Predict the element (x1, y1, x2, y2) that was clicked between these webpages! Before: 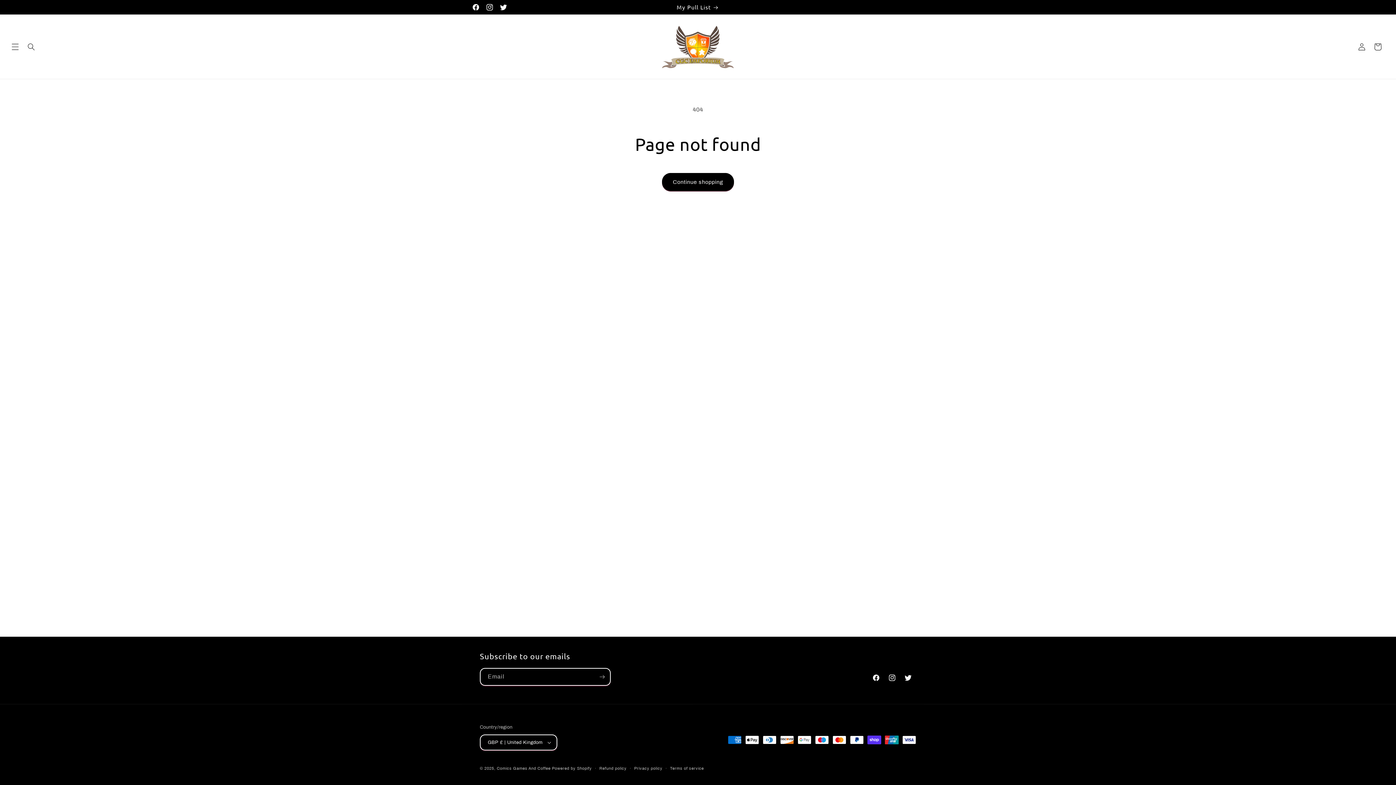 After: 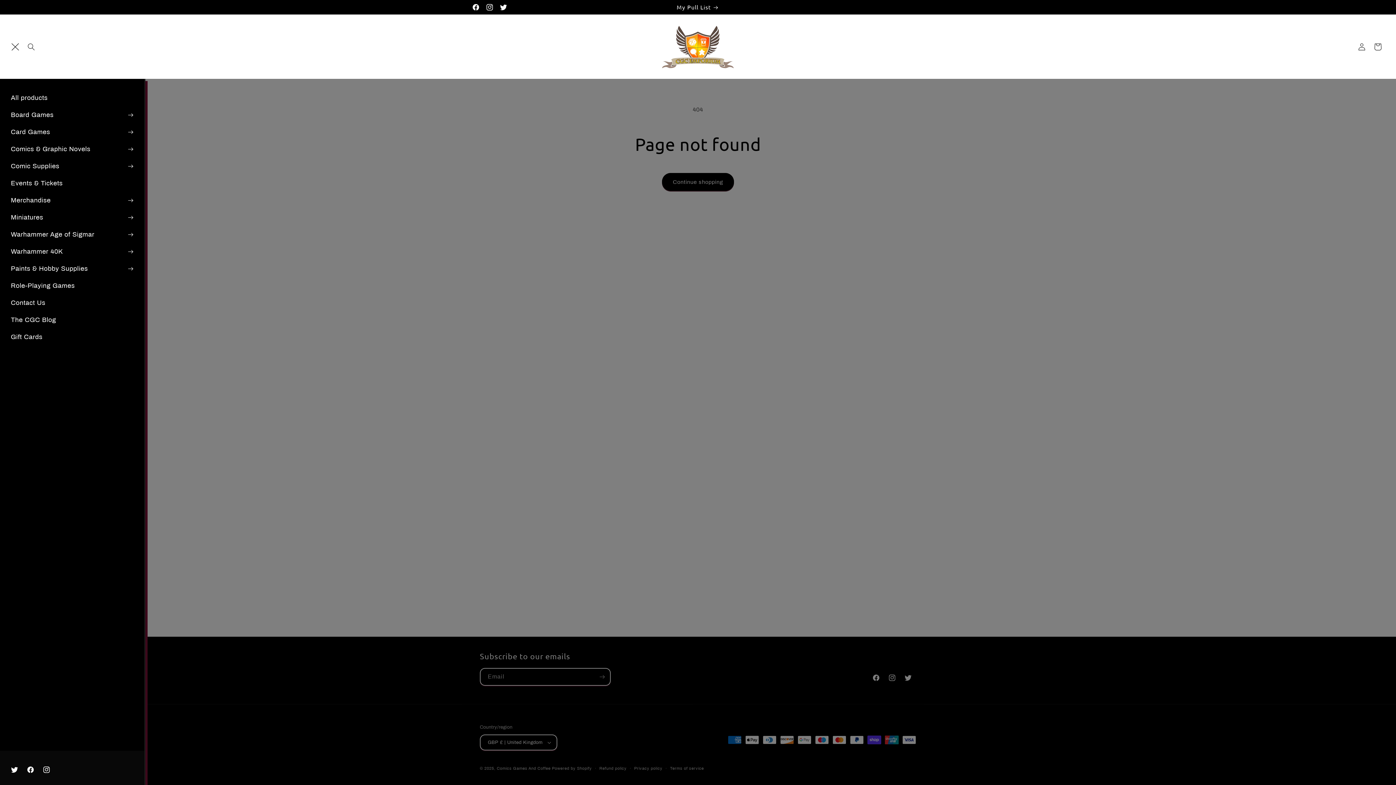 Action: label: Menu bbox: (7, 38, 23, 54)